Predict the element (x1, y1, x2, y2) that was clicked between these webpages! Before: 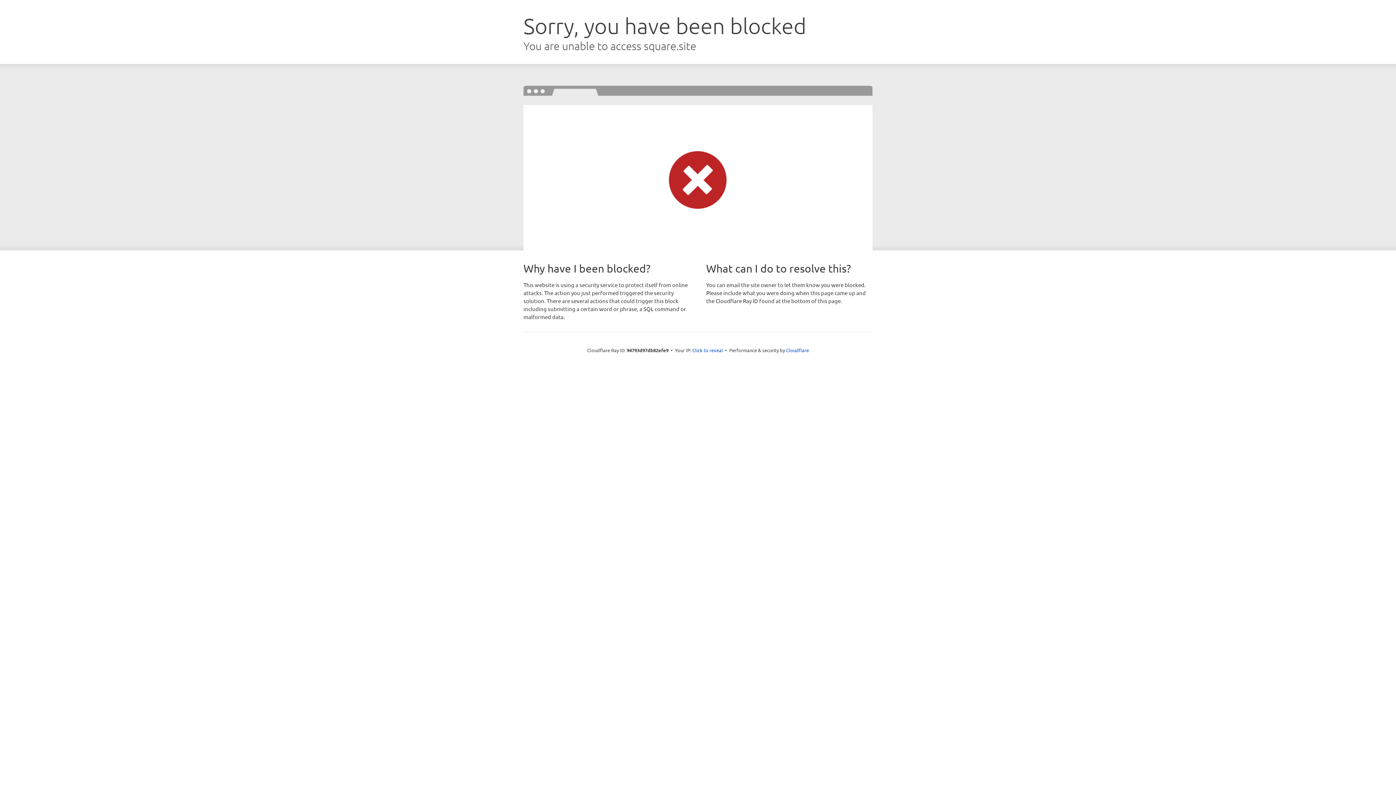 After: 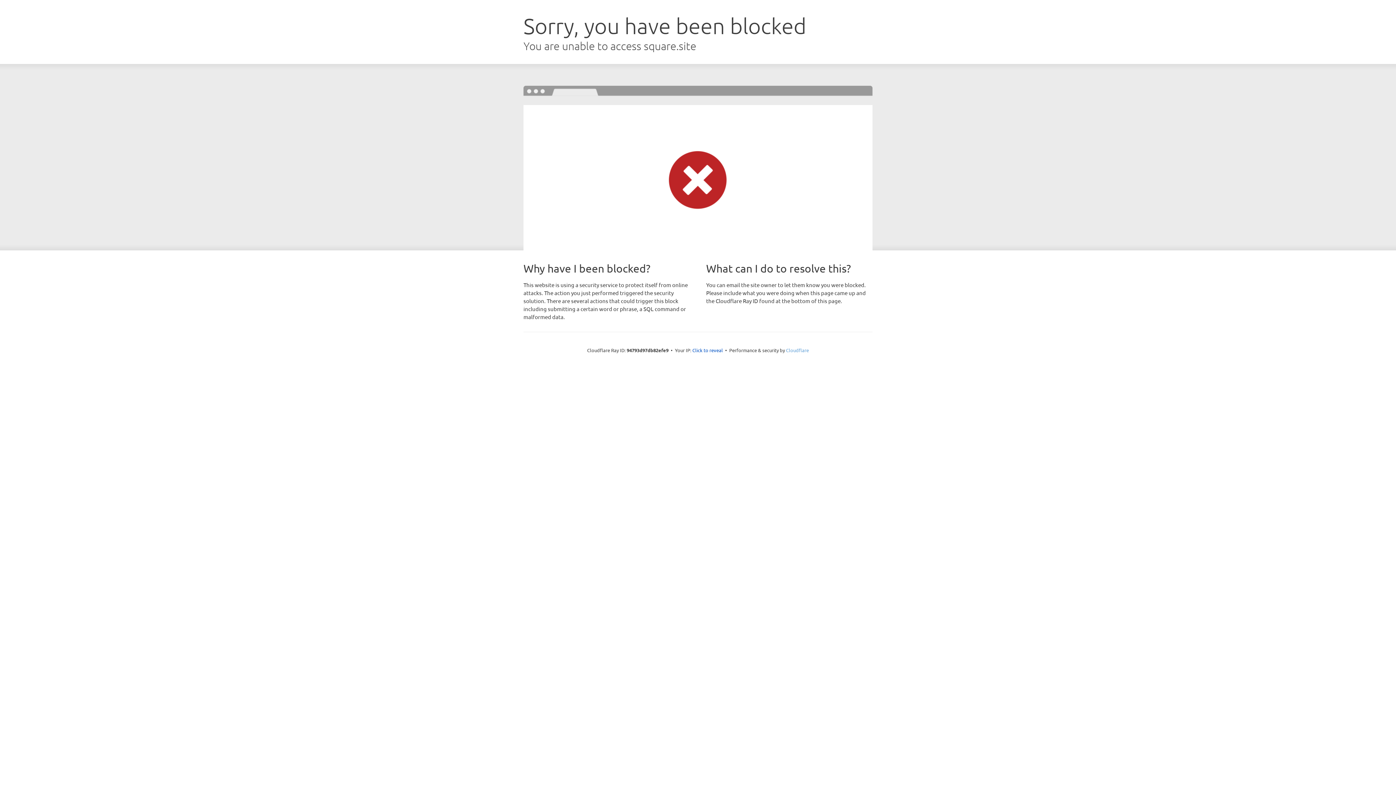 Action: bbox: (786, 347, 809, 353) label: Cloudflare